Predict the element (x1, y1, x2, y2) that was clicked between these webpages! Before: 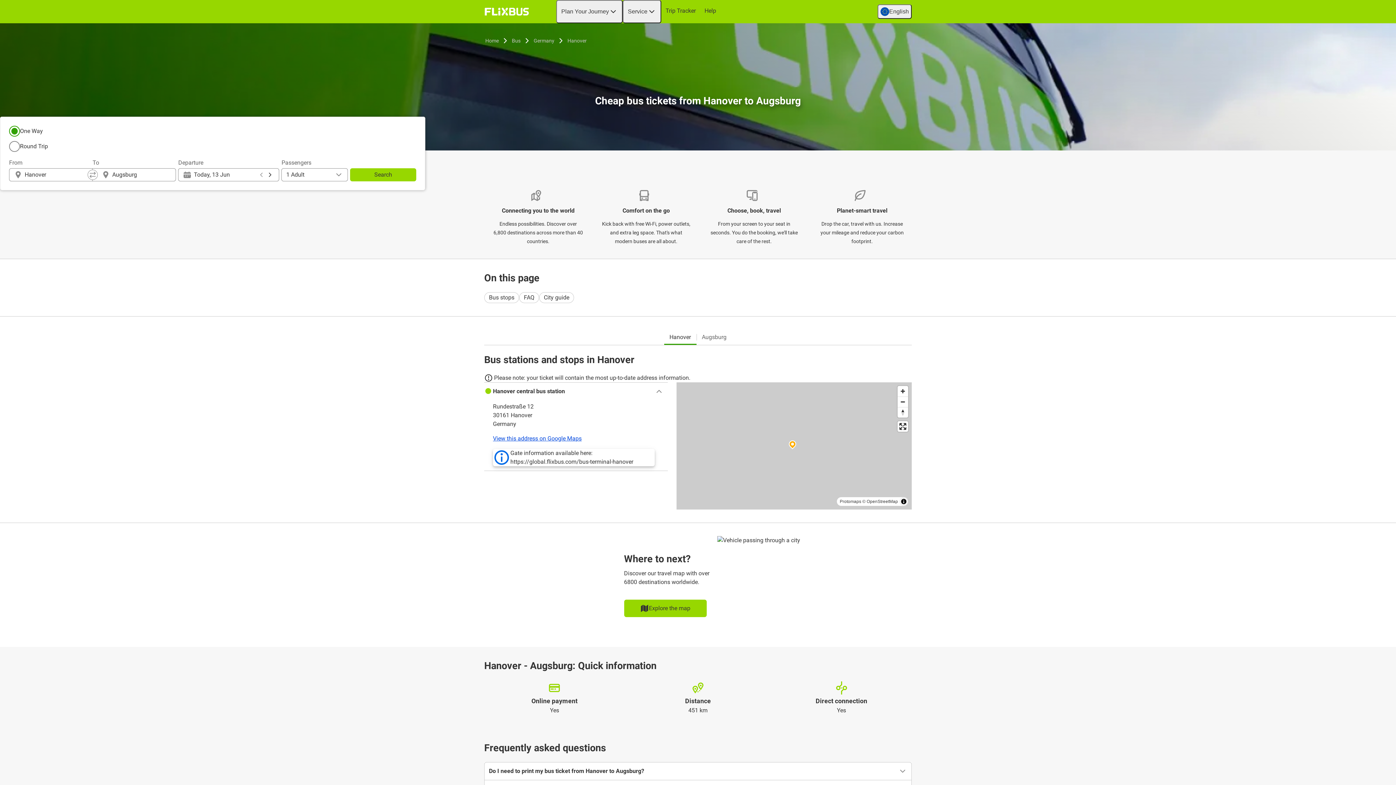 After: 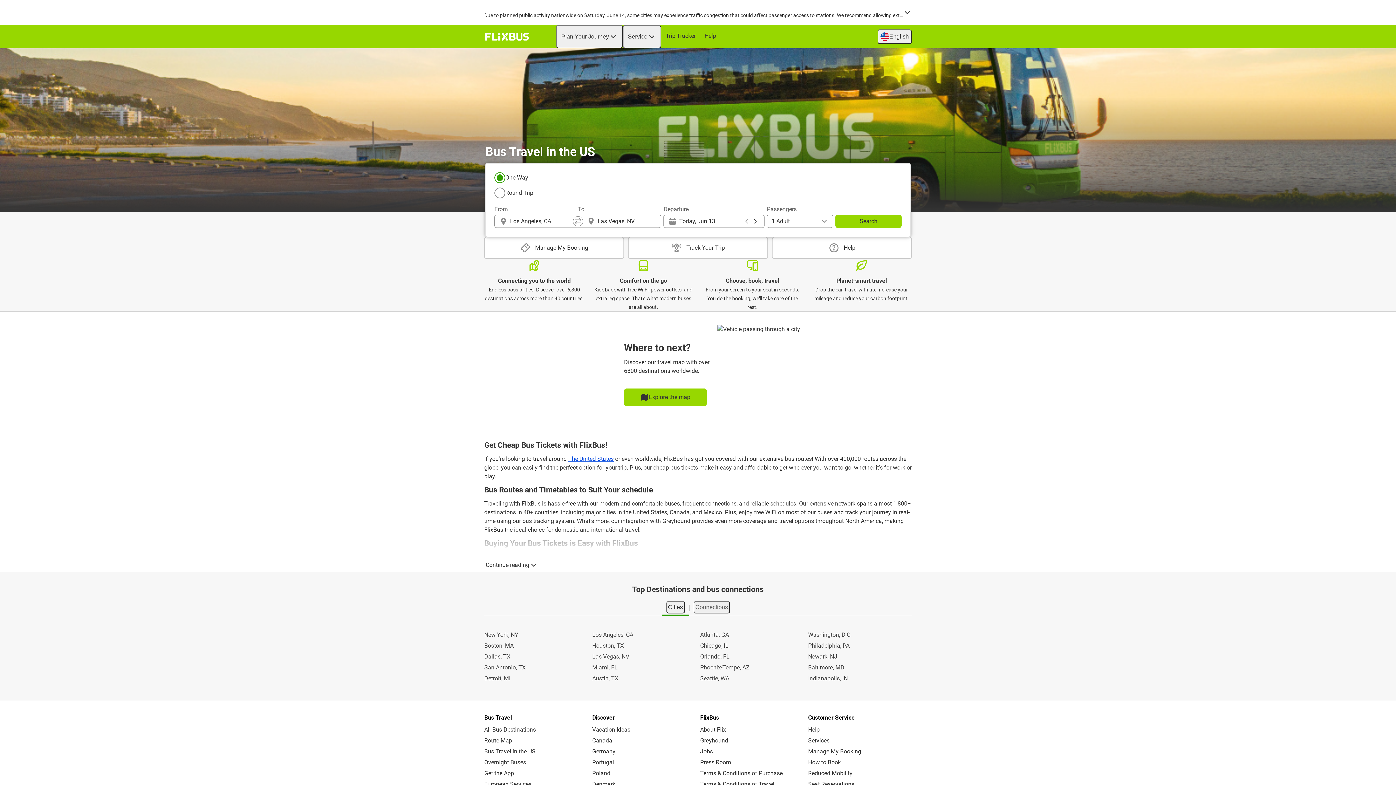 Action: bbox: (484, 36, 500, 45) label: Home